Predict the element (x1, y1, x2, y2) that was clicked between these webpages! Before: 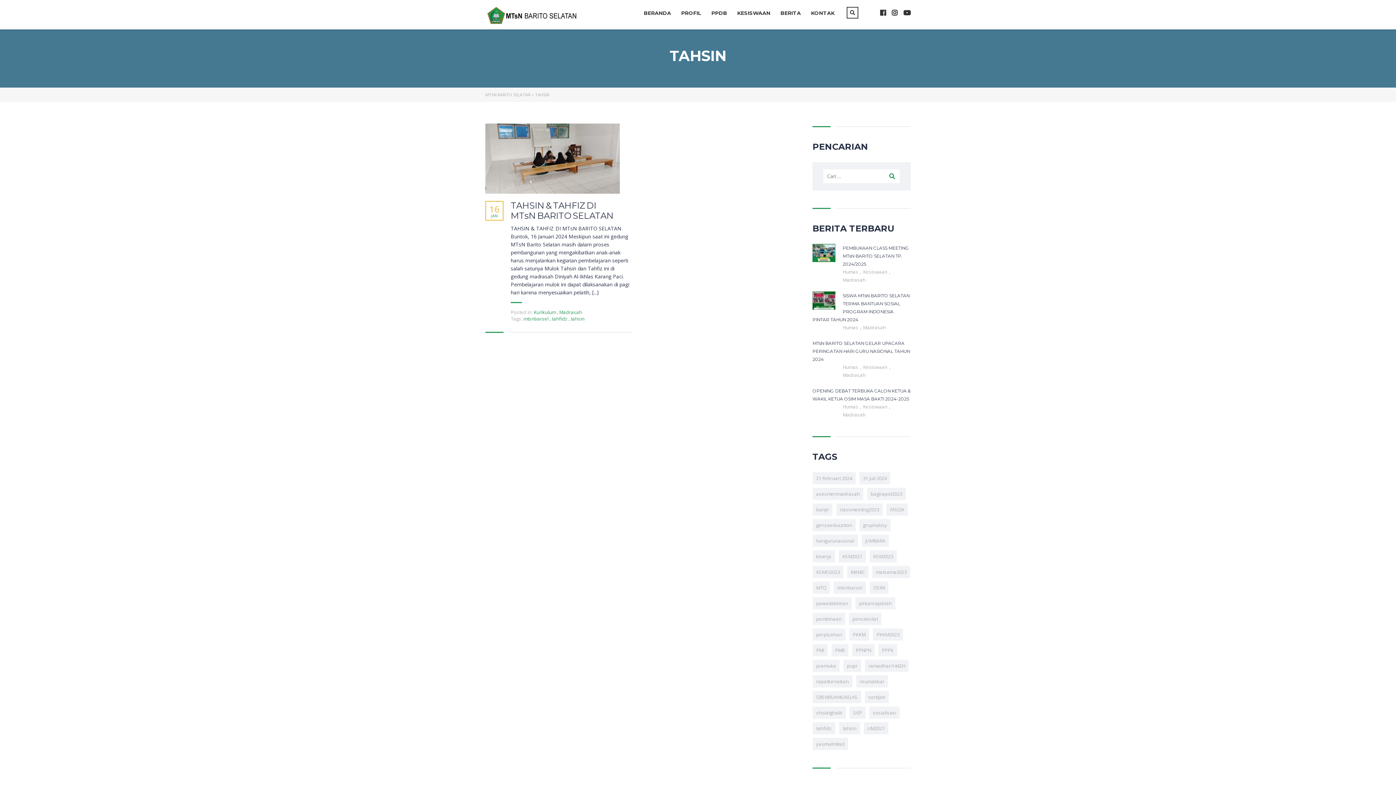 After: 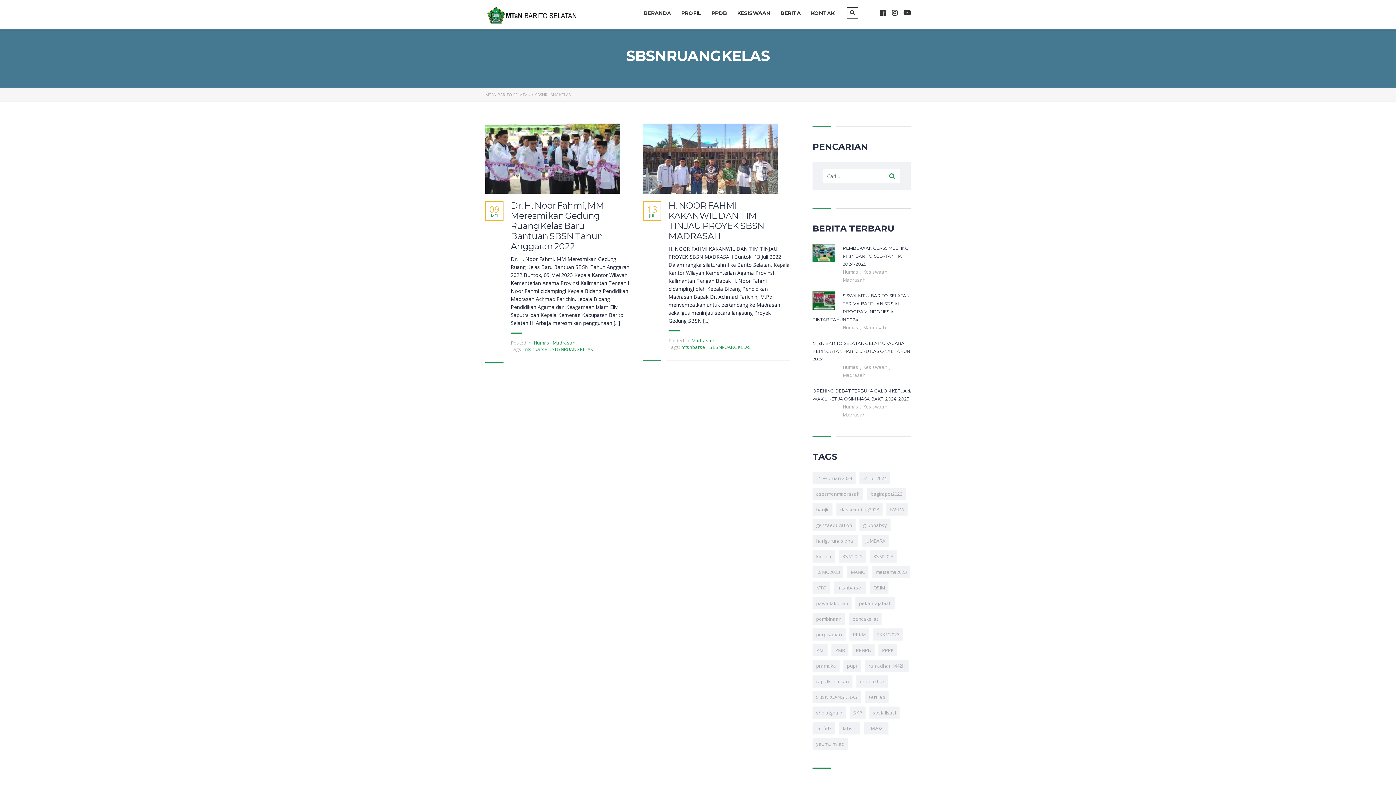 Action: label: SBSNRUANGKELAS (2 item) bbox: (812, 691, 861, 703)